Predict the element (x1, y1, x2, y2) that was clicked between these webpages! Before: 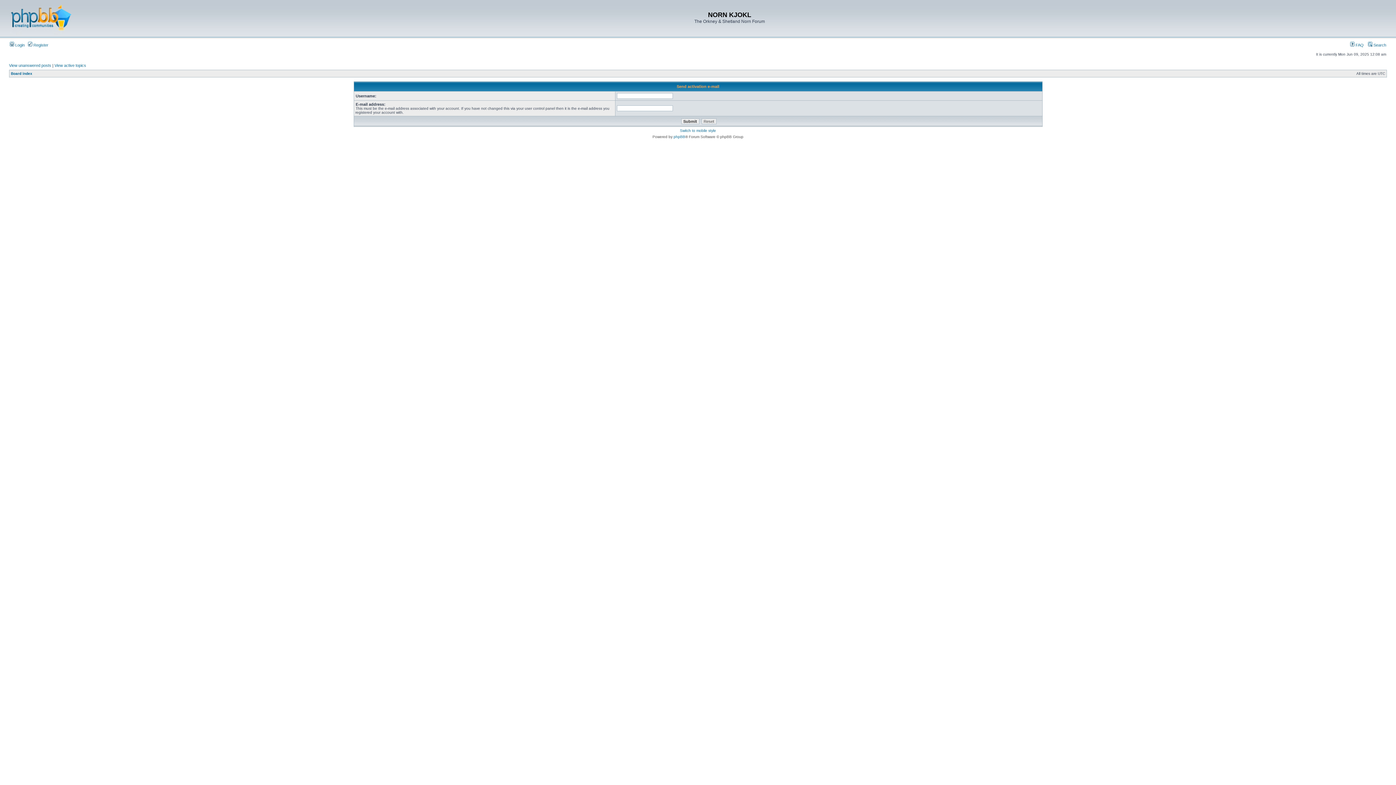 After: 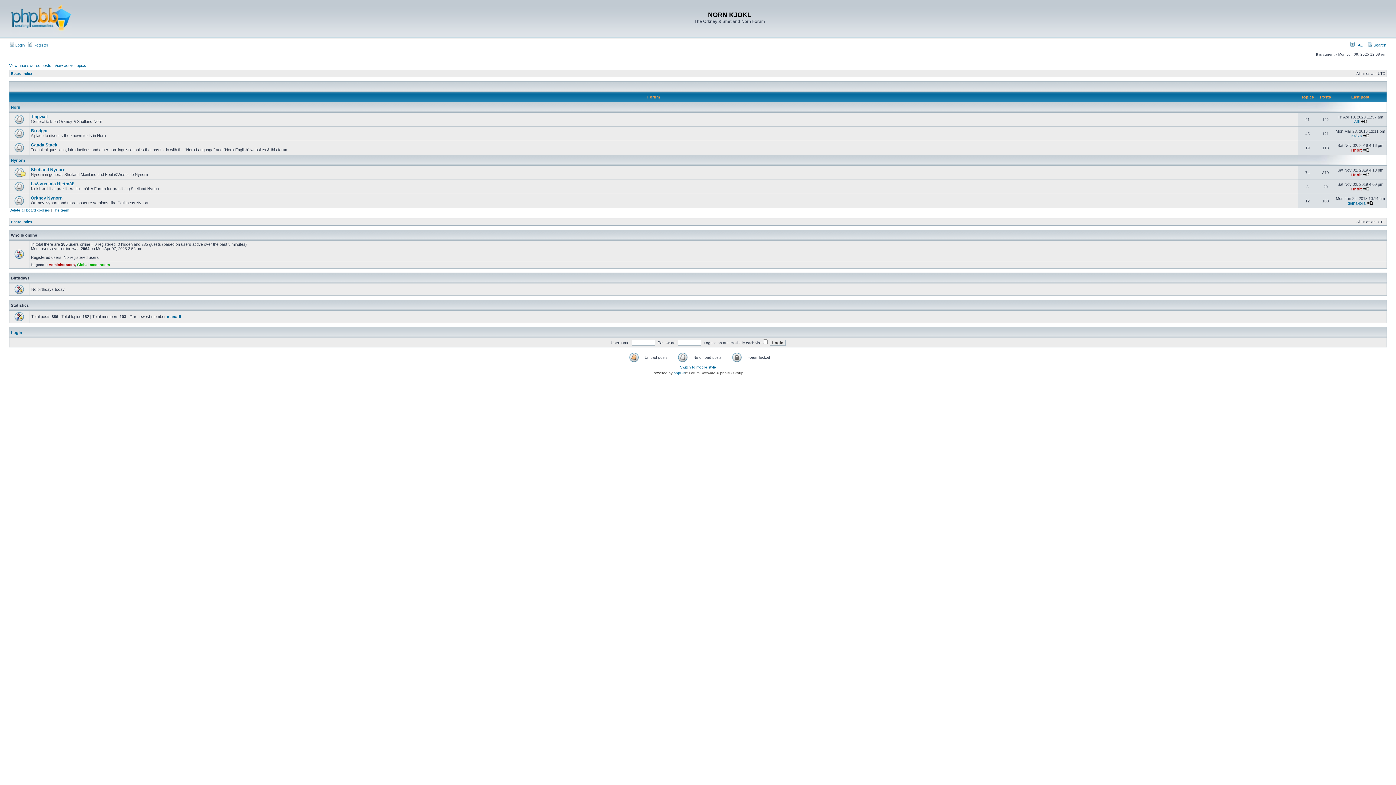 Action: bbox: (10, 71, 32, 75) label: Board index